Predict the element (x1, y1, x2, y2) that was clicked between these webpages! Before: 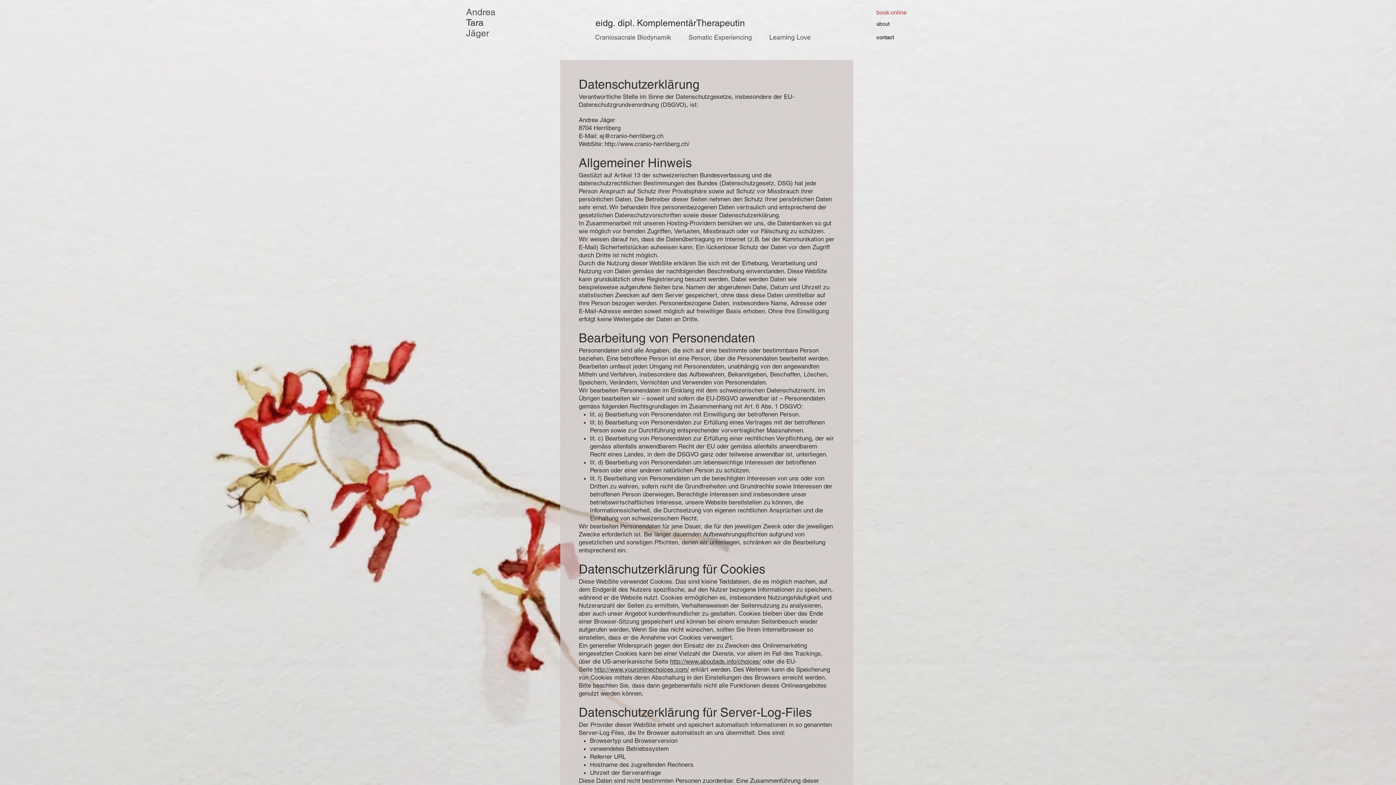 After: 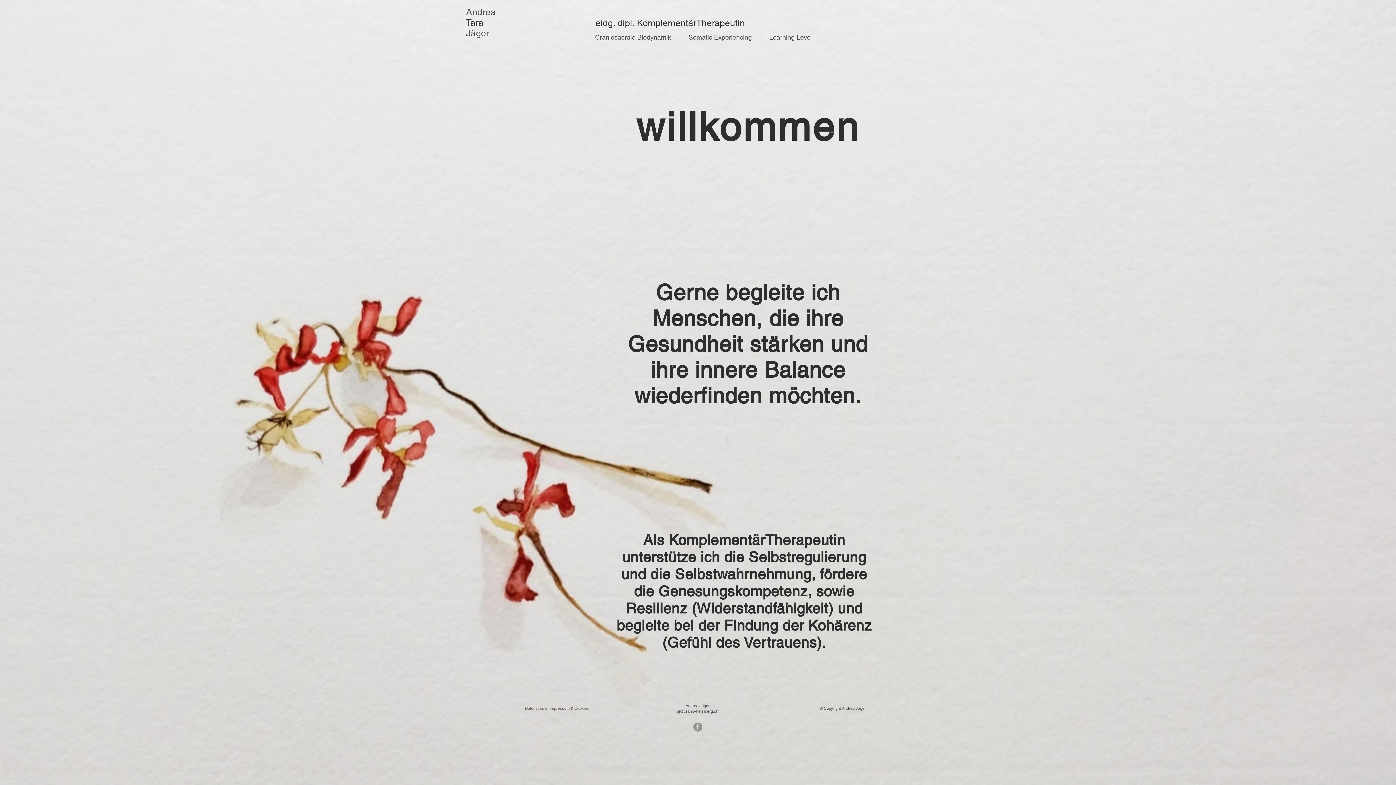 Action: bbox: (466, 17, 483, 28) label: Tara